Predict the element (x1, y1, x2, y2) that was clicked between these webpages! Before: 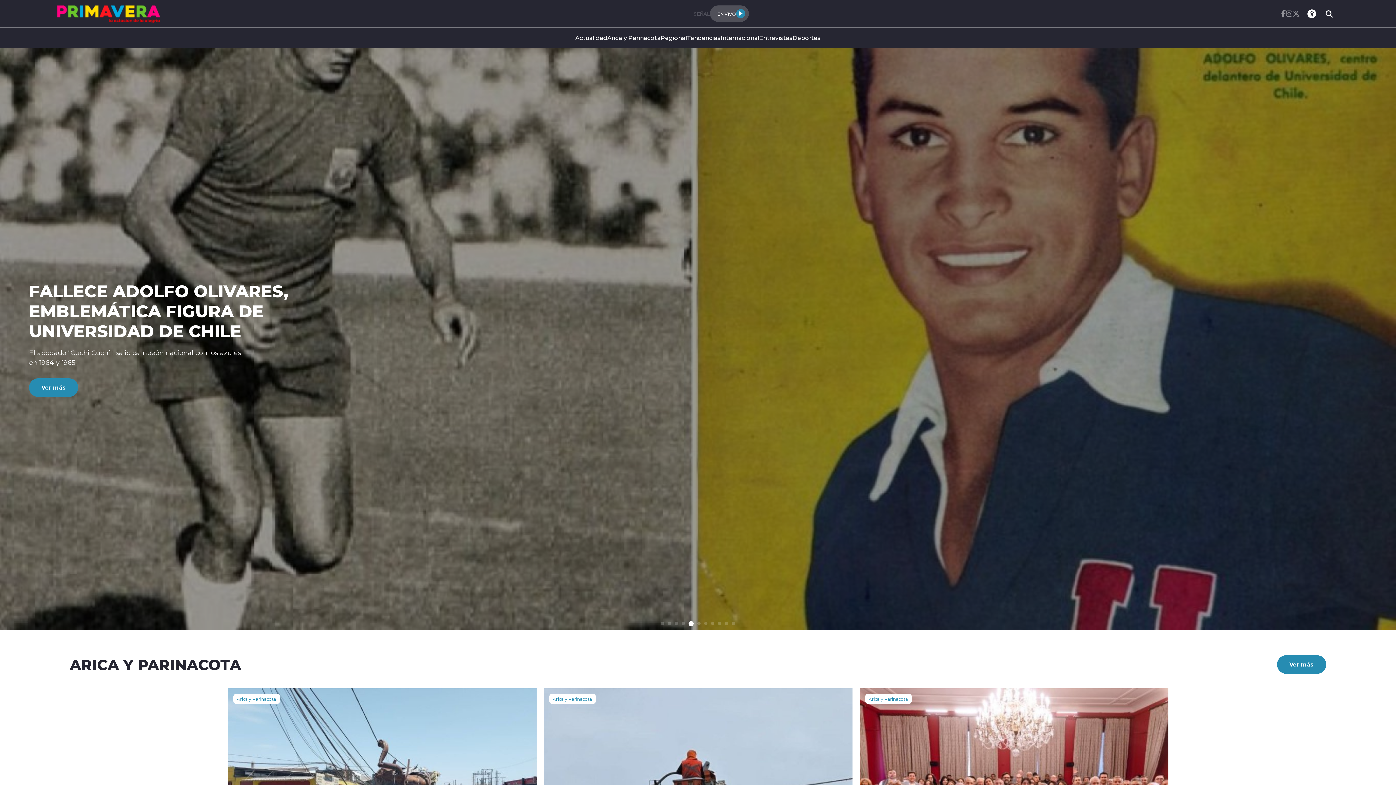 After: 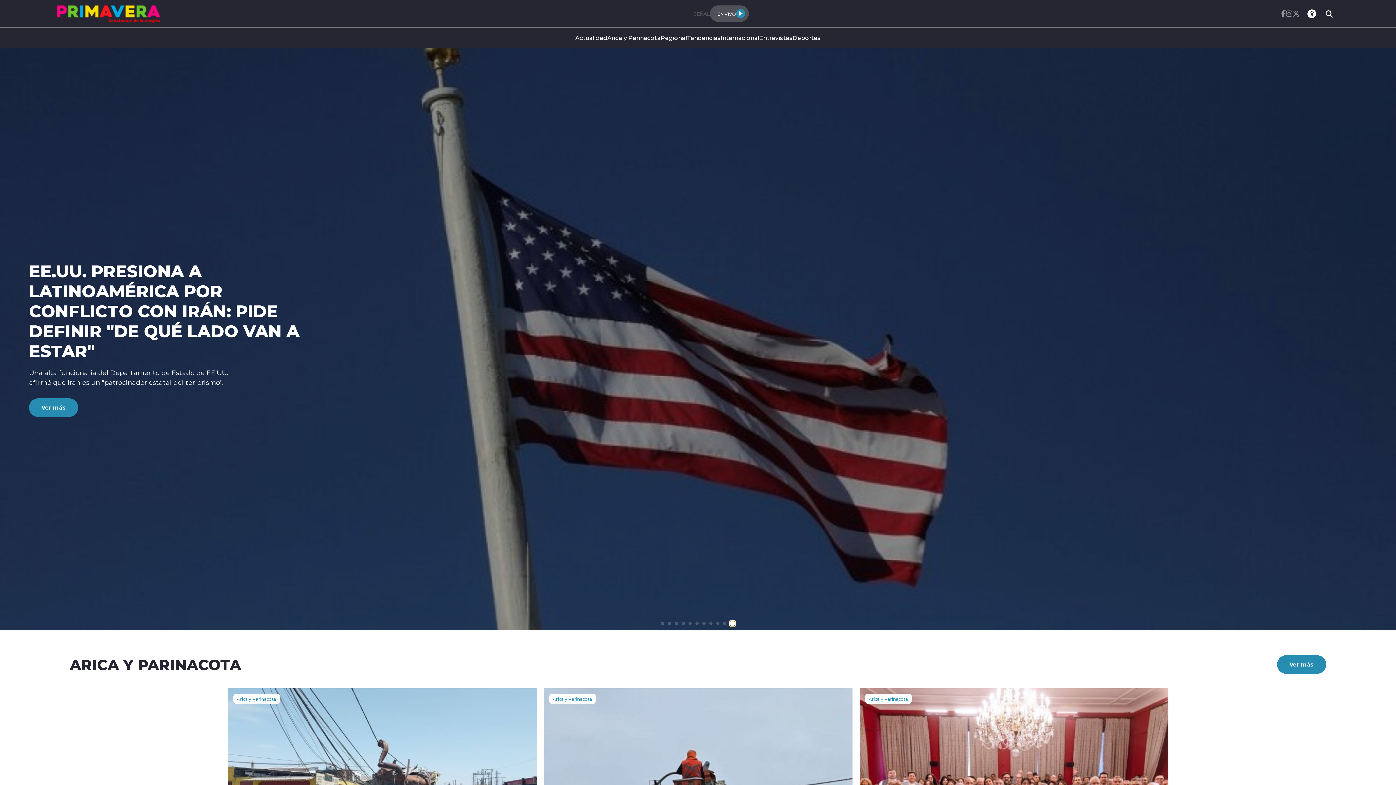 Action: bbox: (732, 622, 735, 625) label: Go to slide 11